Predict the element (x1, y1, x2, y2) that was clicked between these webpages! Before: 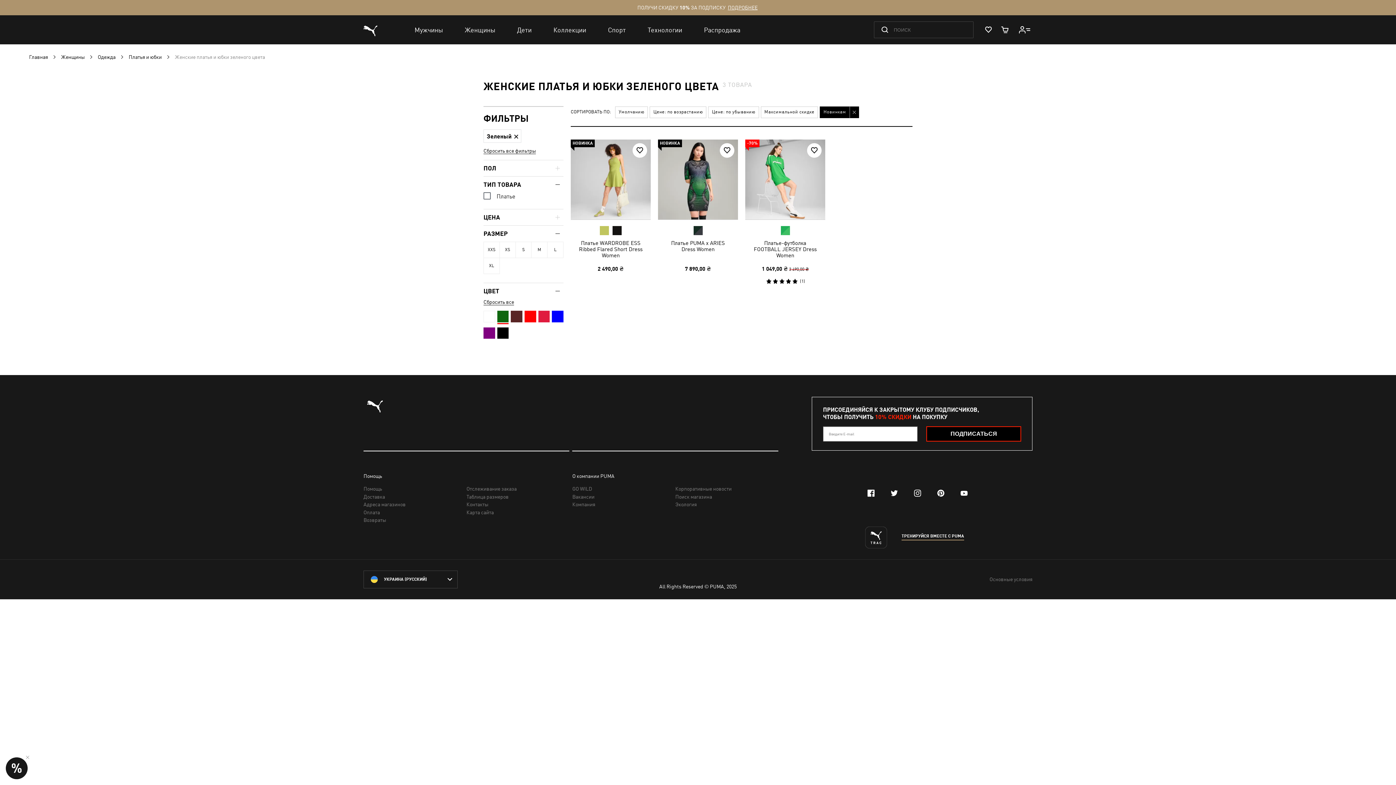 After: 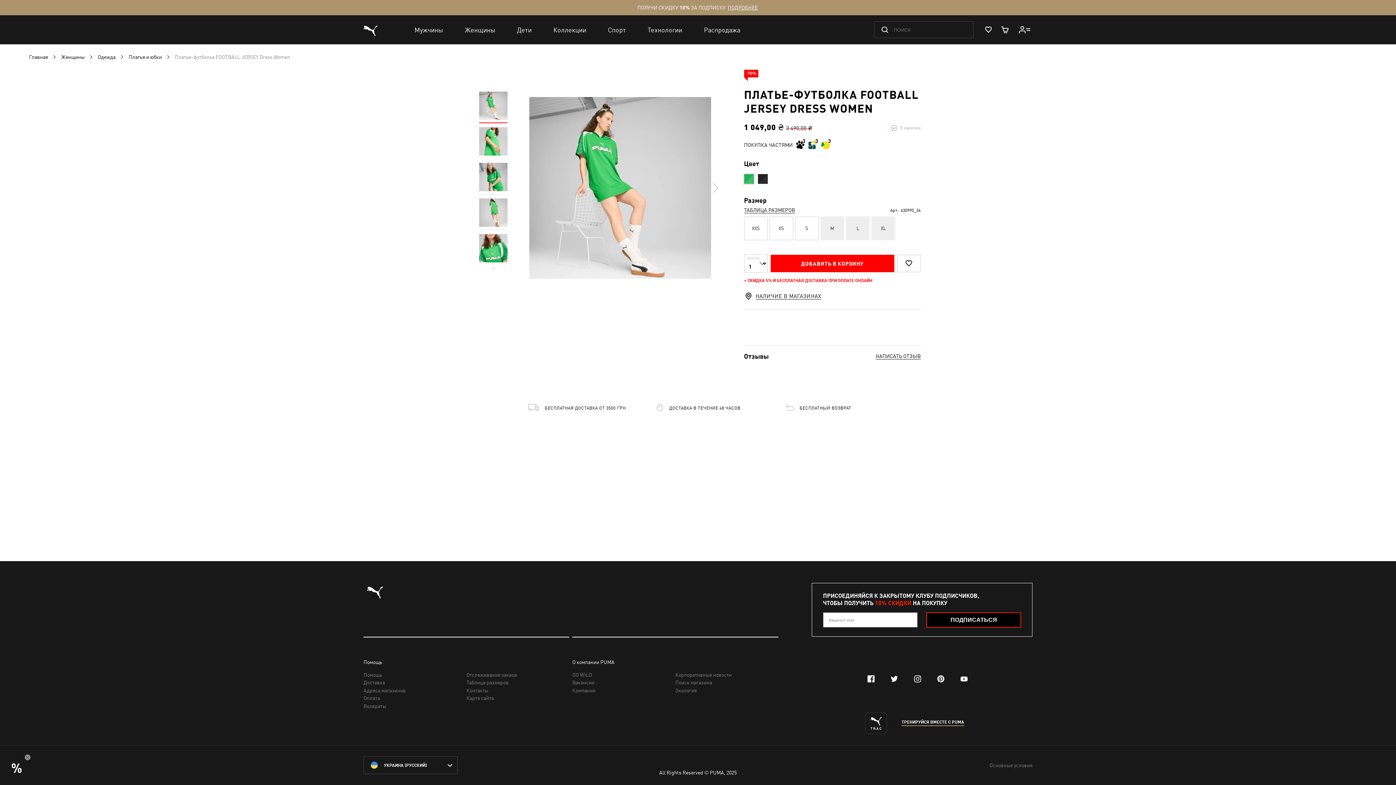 Action: label: Платье-футболка FOOTBALL JERSEY Dress Women bbox: (754, 240, 816, 258)